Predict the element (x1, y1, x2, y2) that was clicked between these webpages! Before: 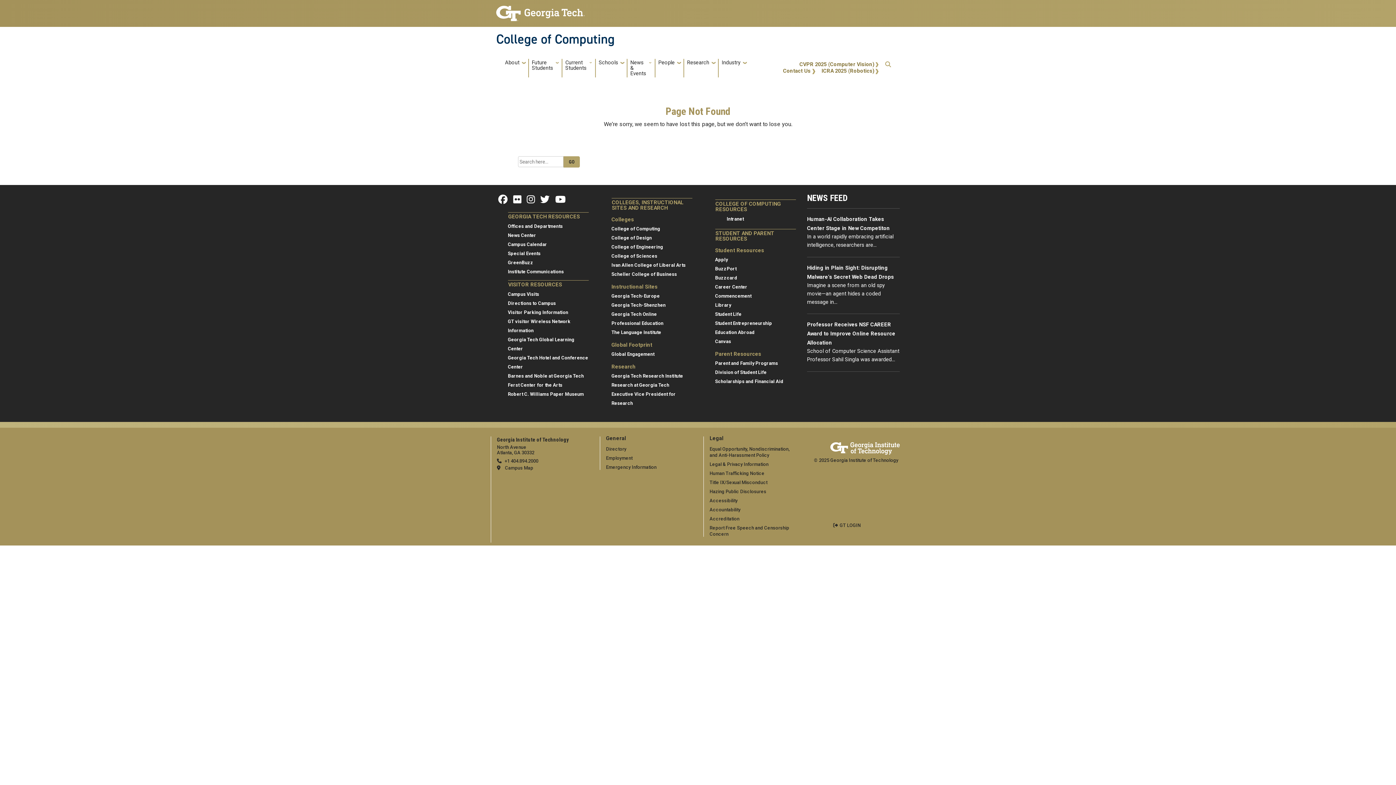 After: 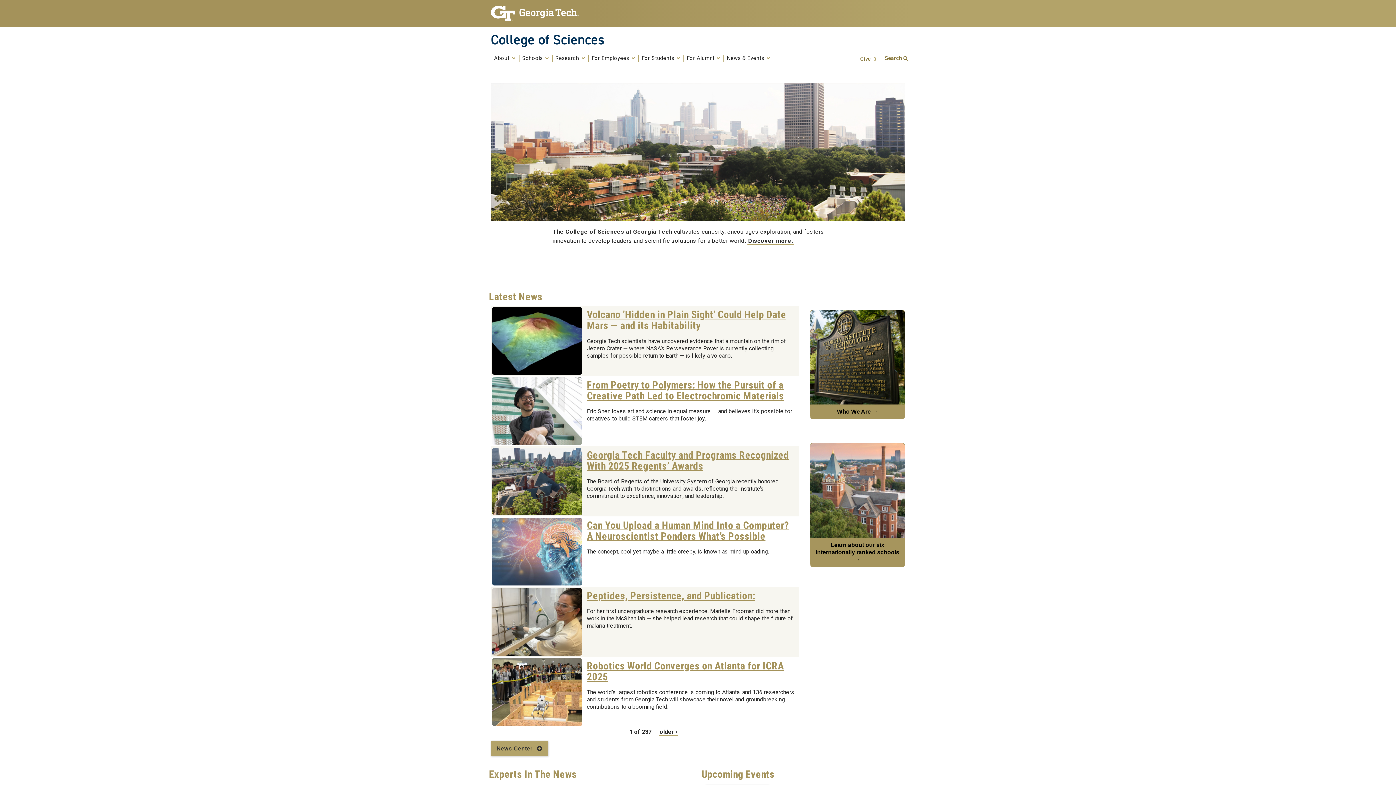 Action: bbox: (611, 253, 657, 258) label: College of Sciences